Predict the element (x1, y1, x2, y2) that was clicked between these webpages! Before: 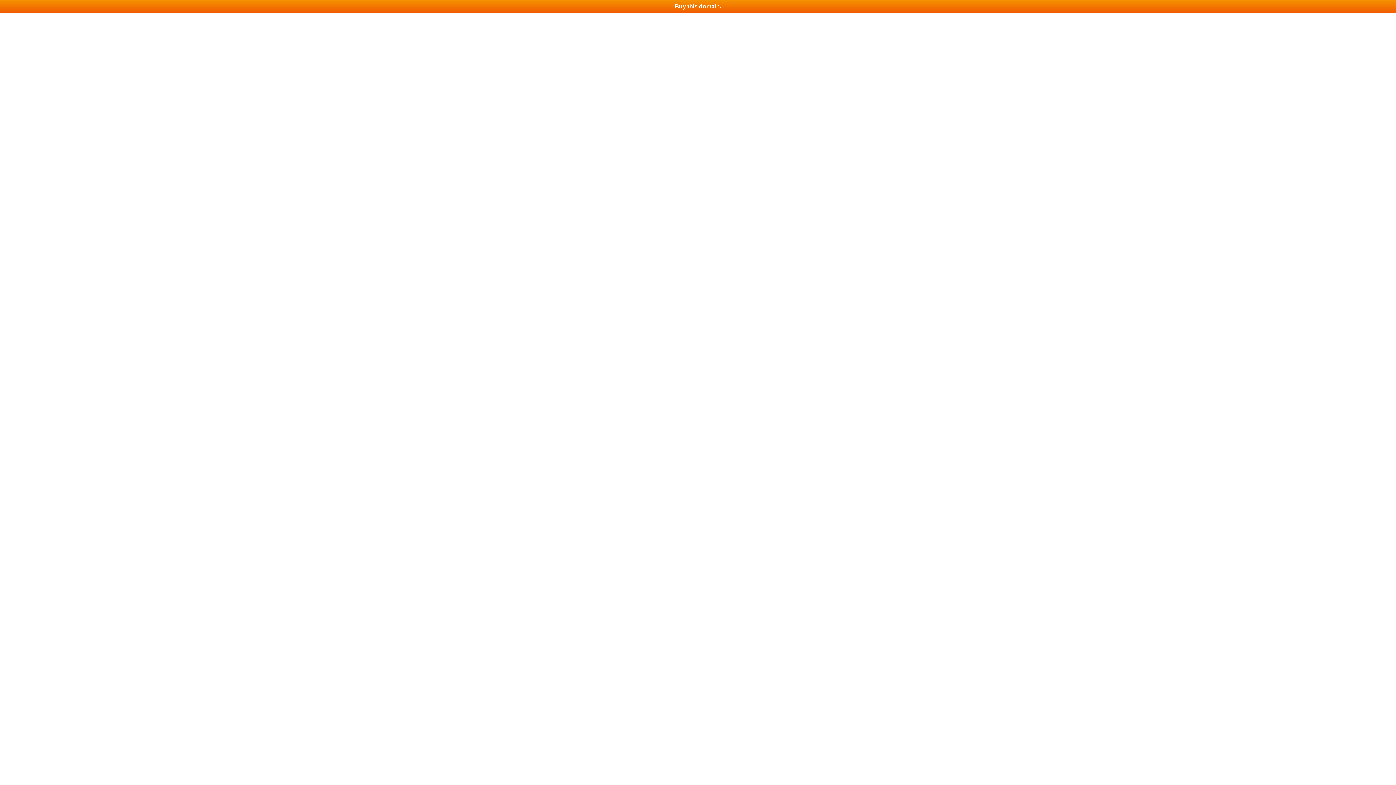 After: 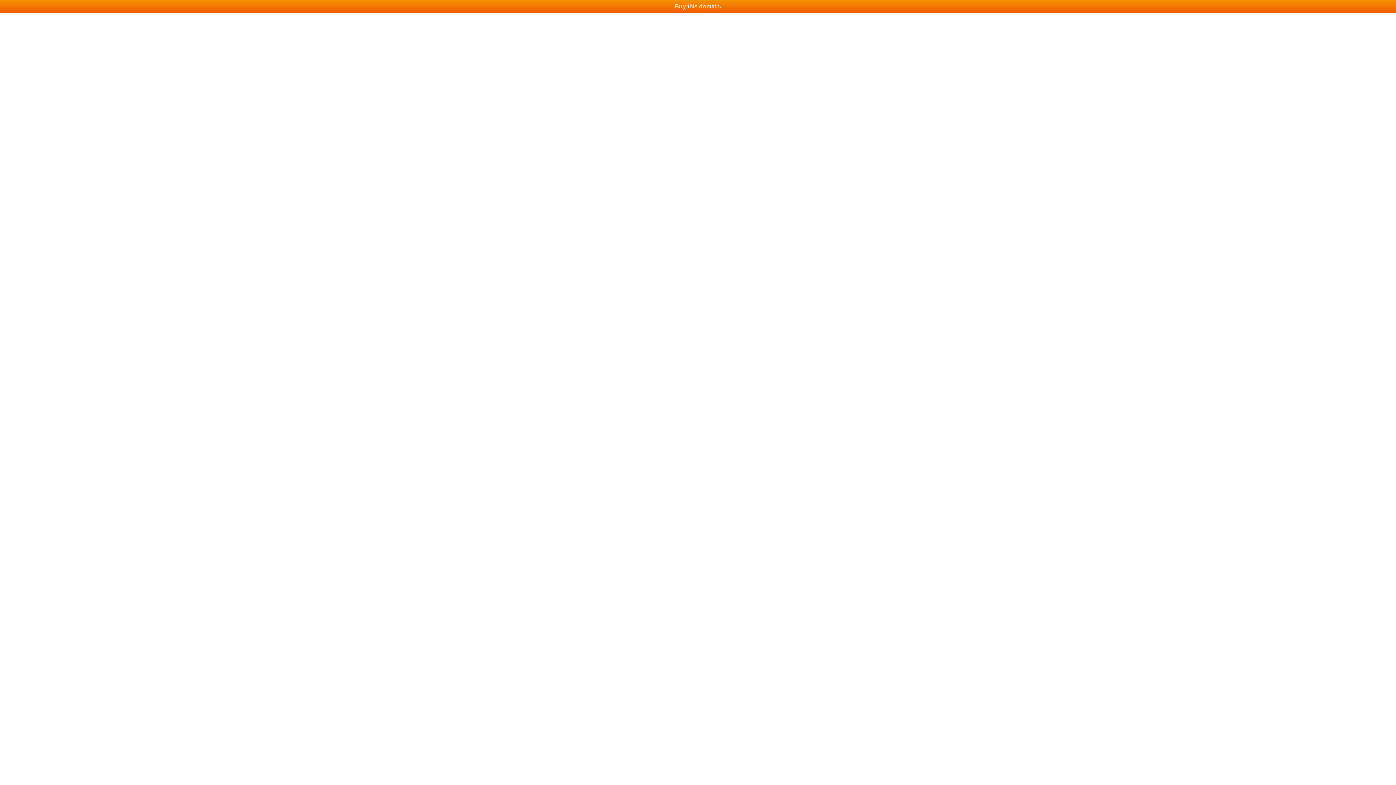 Action: bbox: (0, 0, 1396, 13) label: Buy this domain.